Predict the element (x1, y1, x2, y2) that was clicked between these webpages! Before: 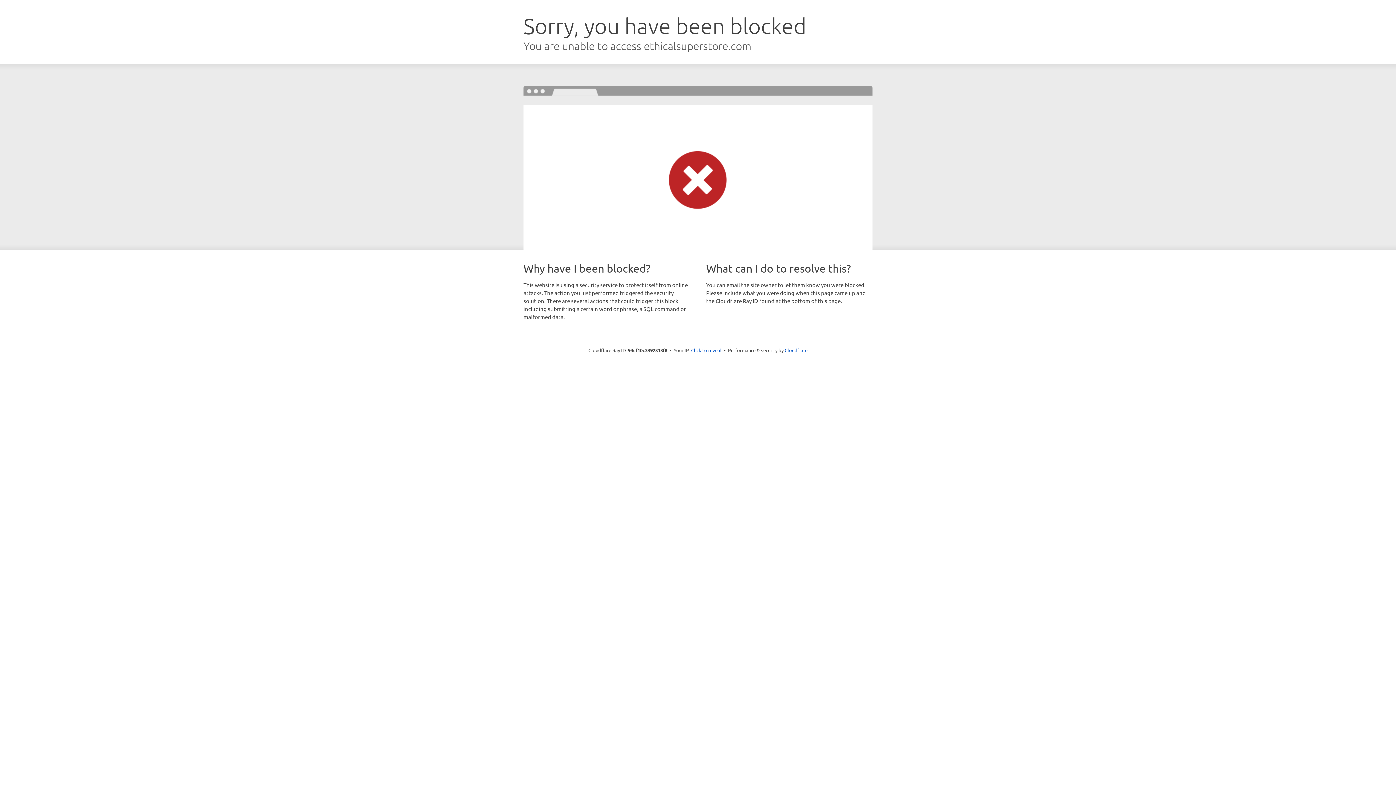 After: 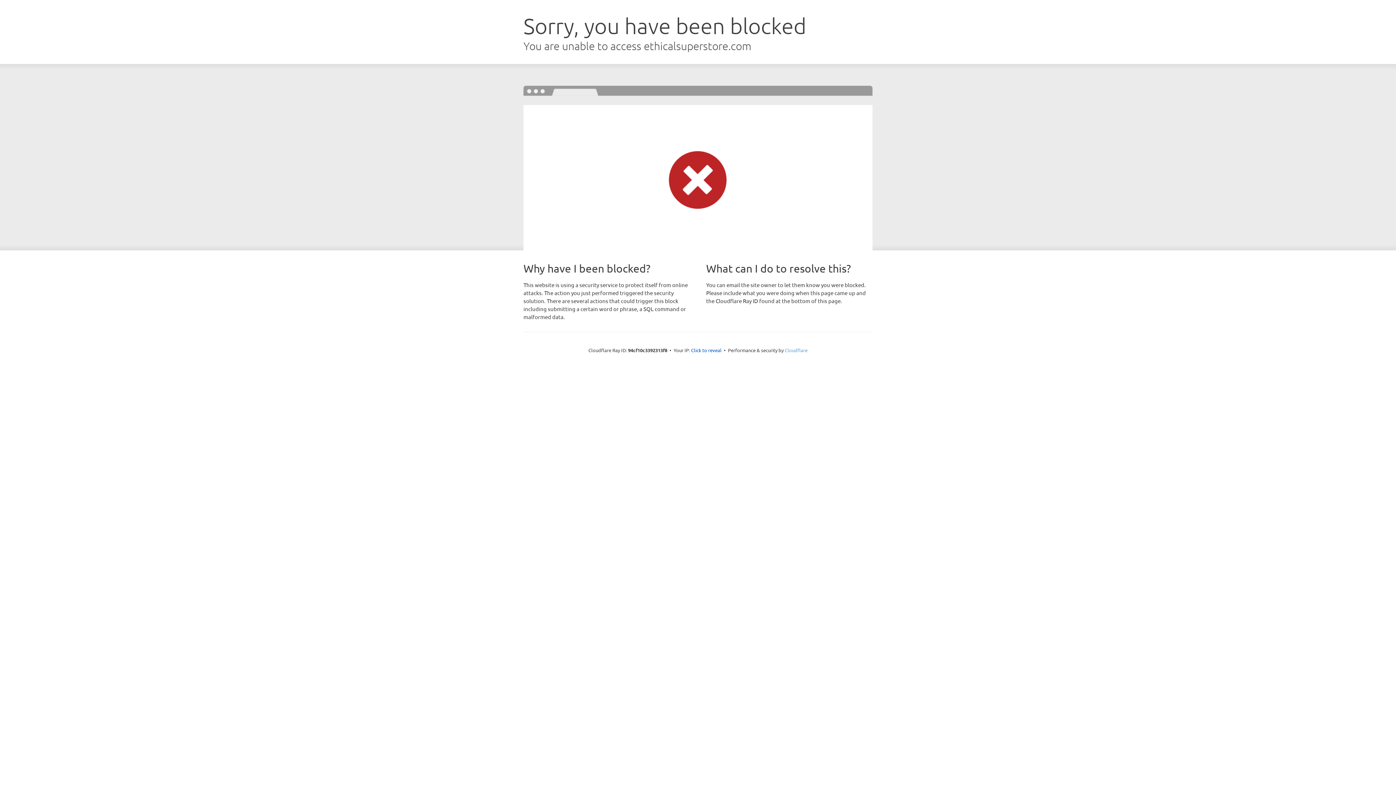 Action: bbox: (784, 347, 807, 353) label: Cloudflare